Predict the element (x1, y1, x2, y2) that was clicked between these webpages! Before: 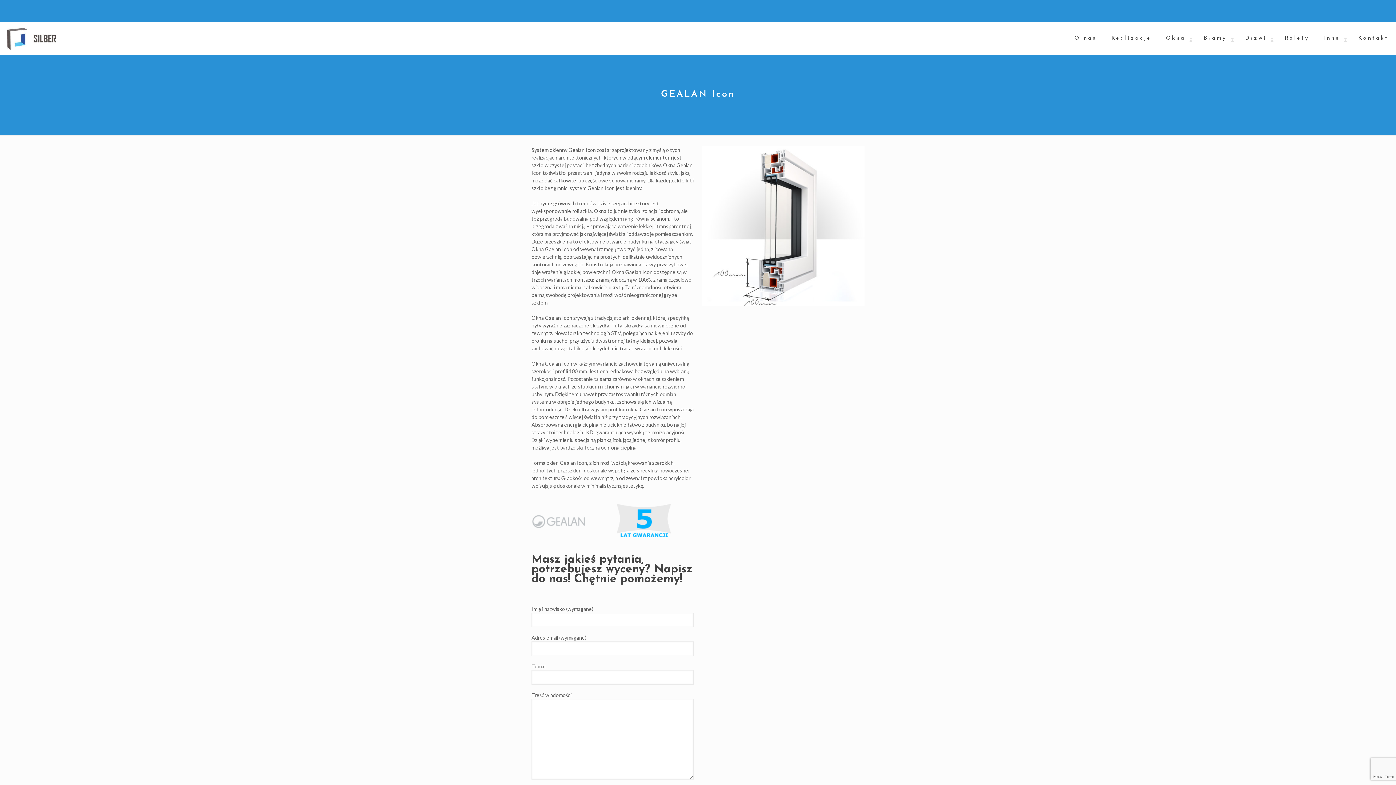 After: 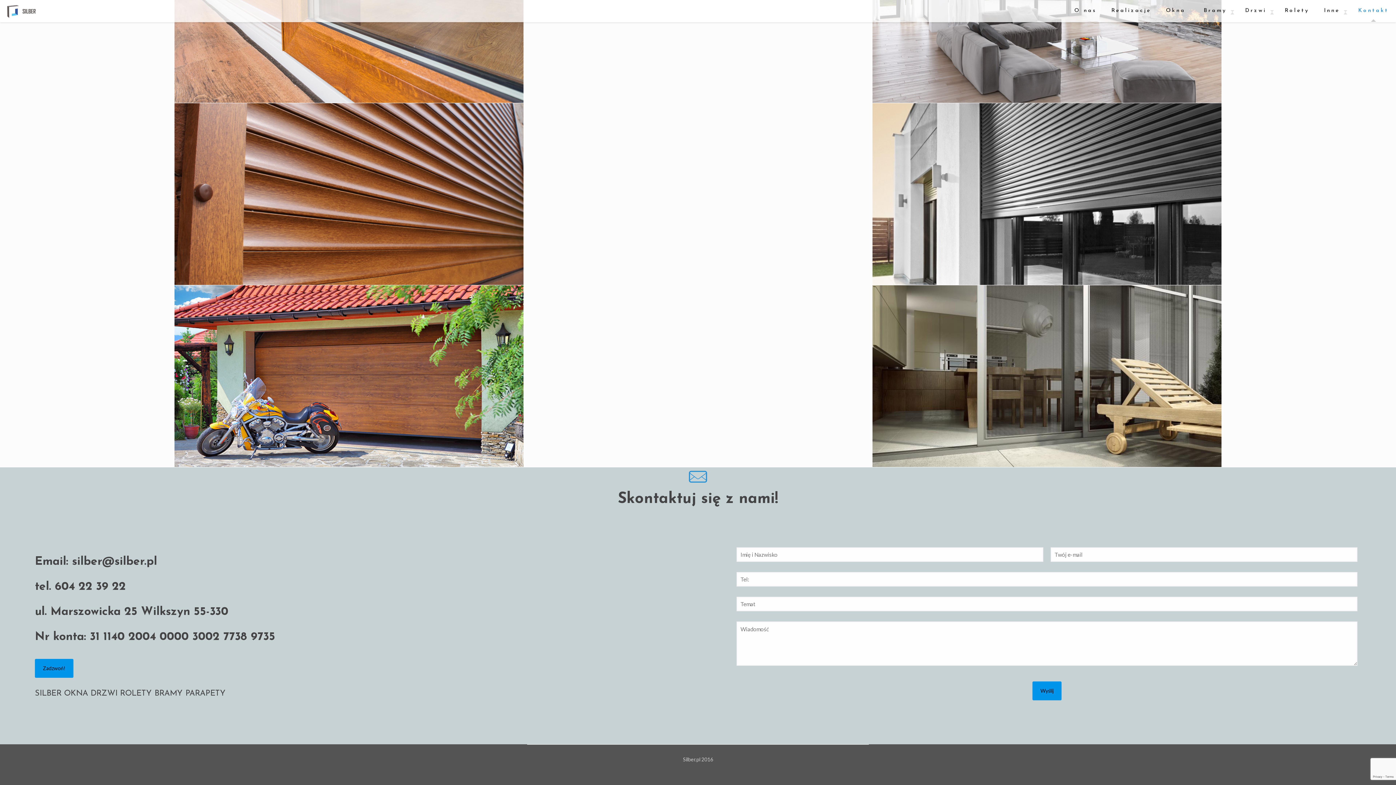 Action: bbox: (1351, 22, 1396, 54) label: Kontakt